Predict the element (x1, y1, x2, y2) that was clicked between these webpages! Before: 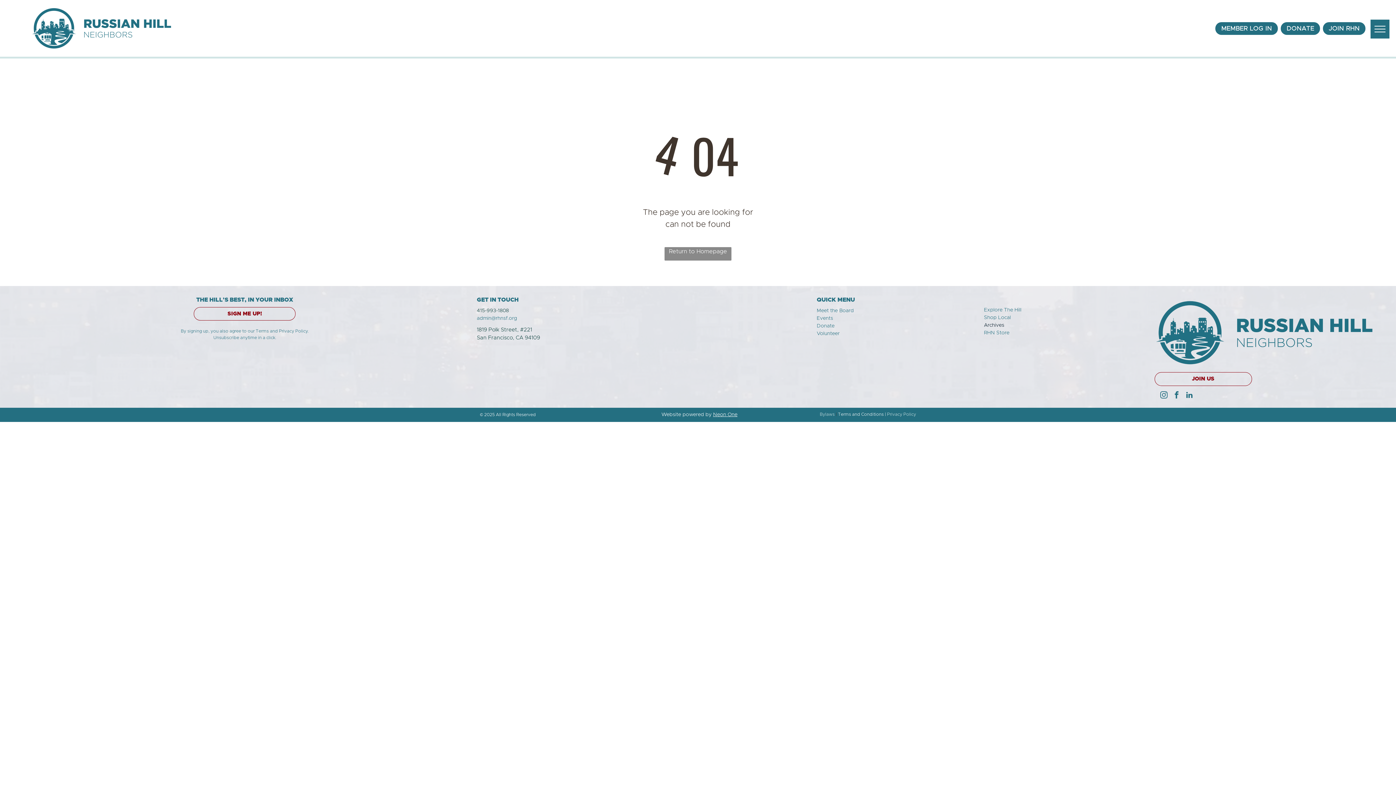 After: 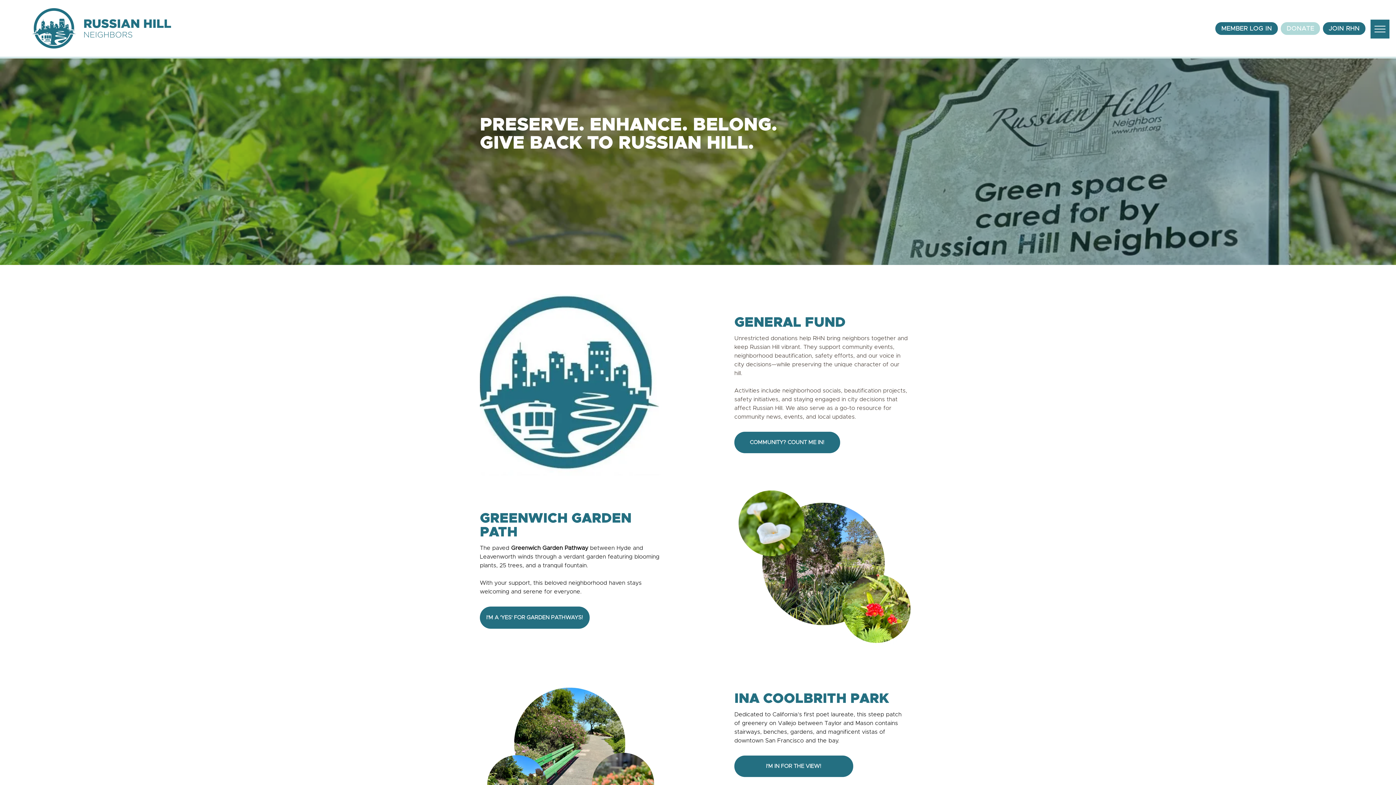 Action: bbox: (816, 323, 824, 328) label: Do